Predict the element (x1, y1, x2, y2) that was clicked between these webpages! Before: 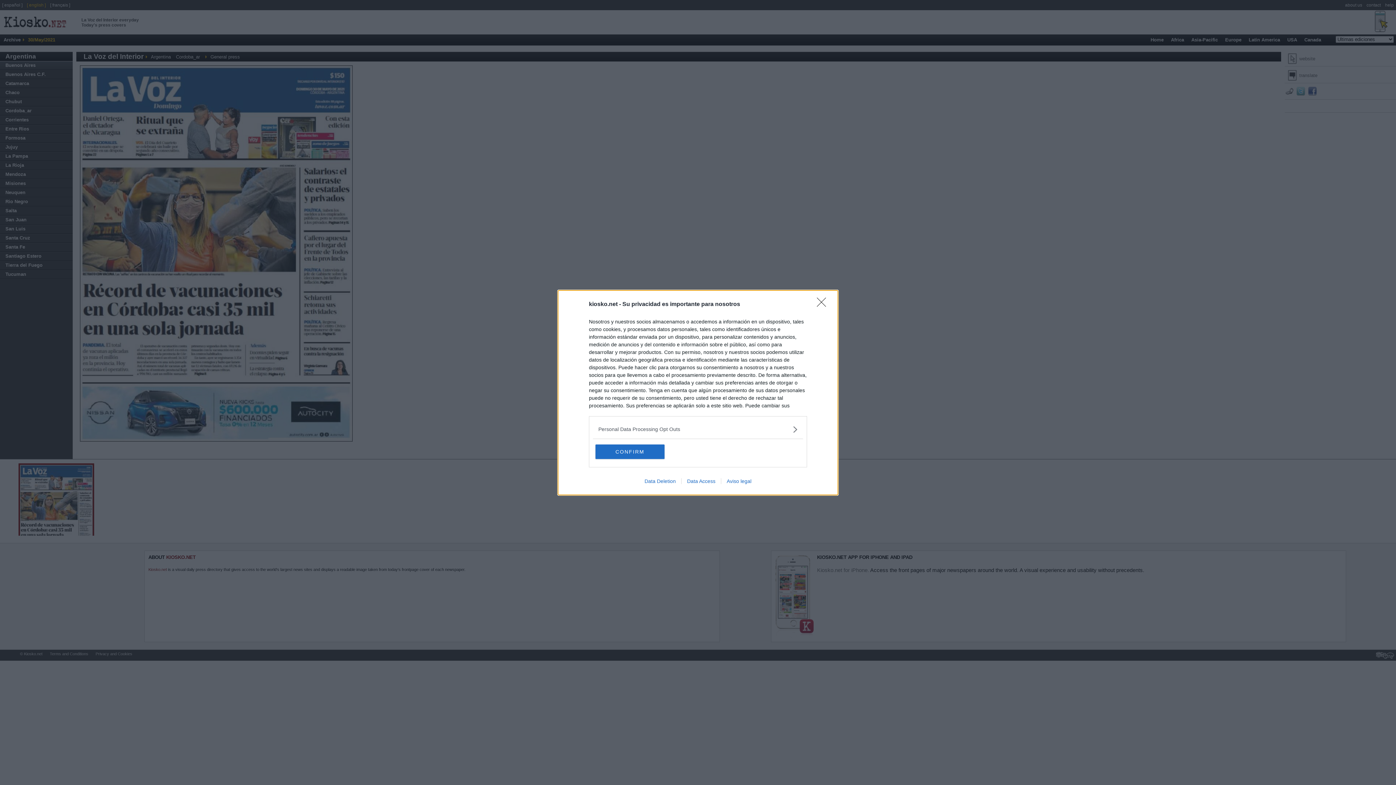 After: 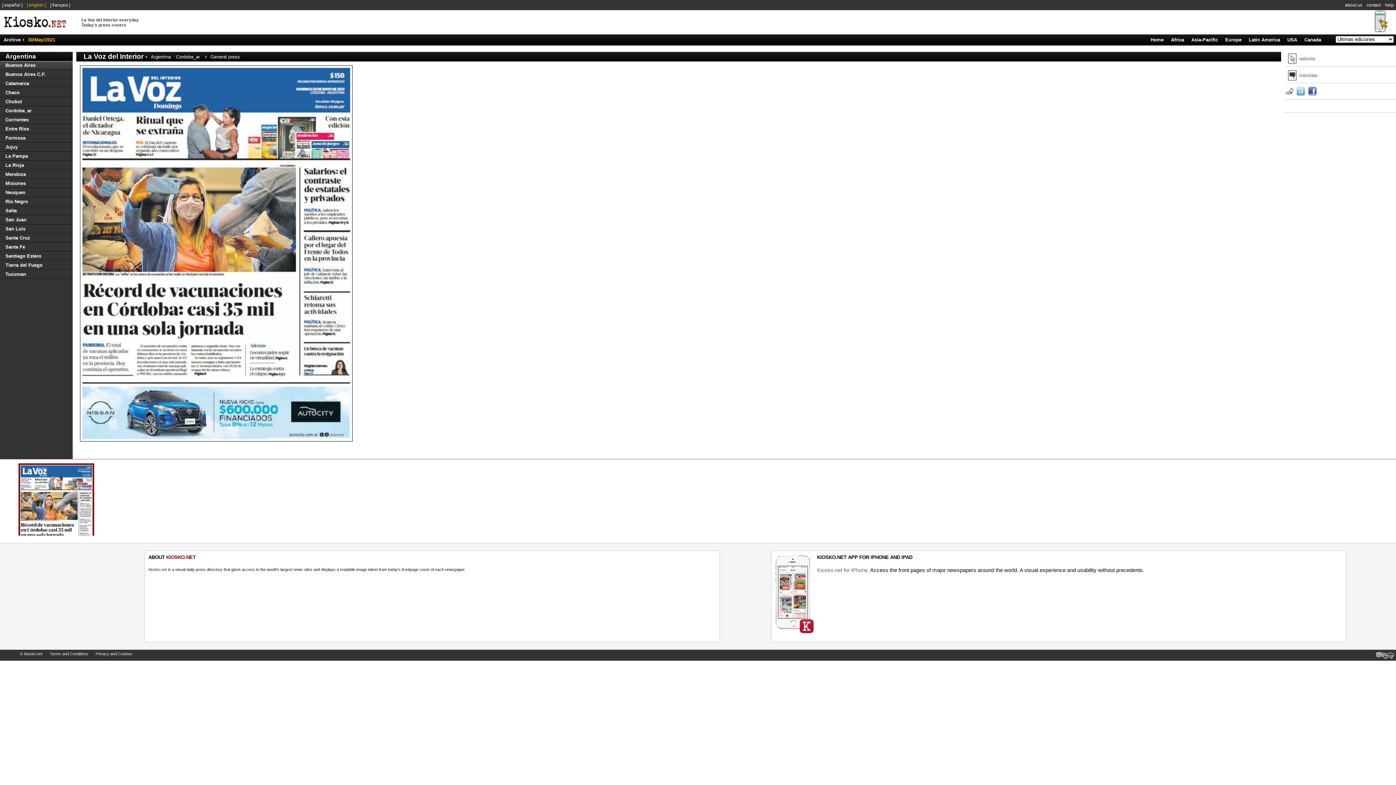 Action: label: Close bbox: (817, 297, 830, 311)